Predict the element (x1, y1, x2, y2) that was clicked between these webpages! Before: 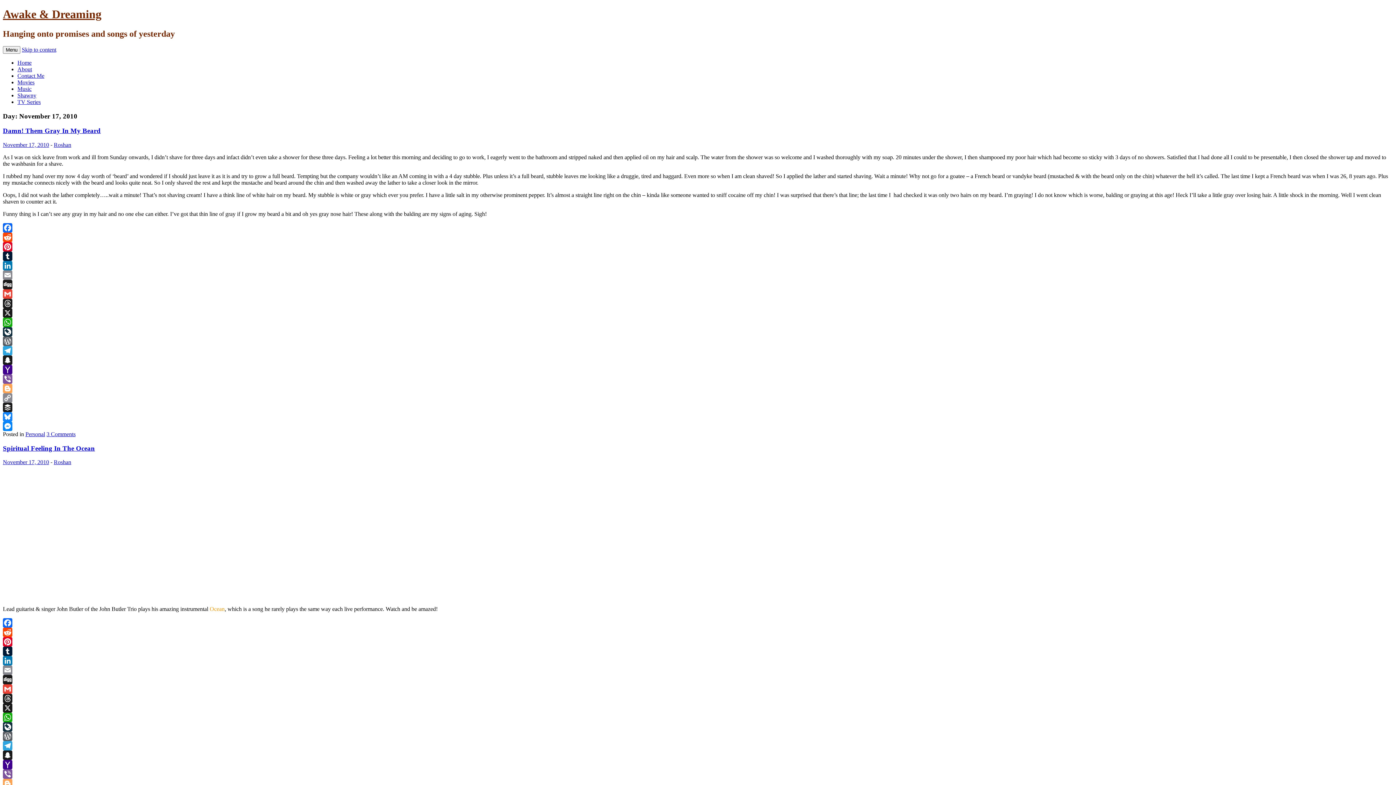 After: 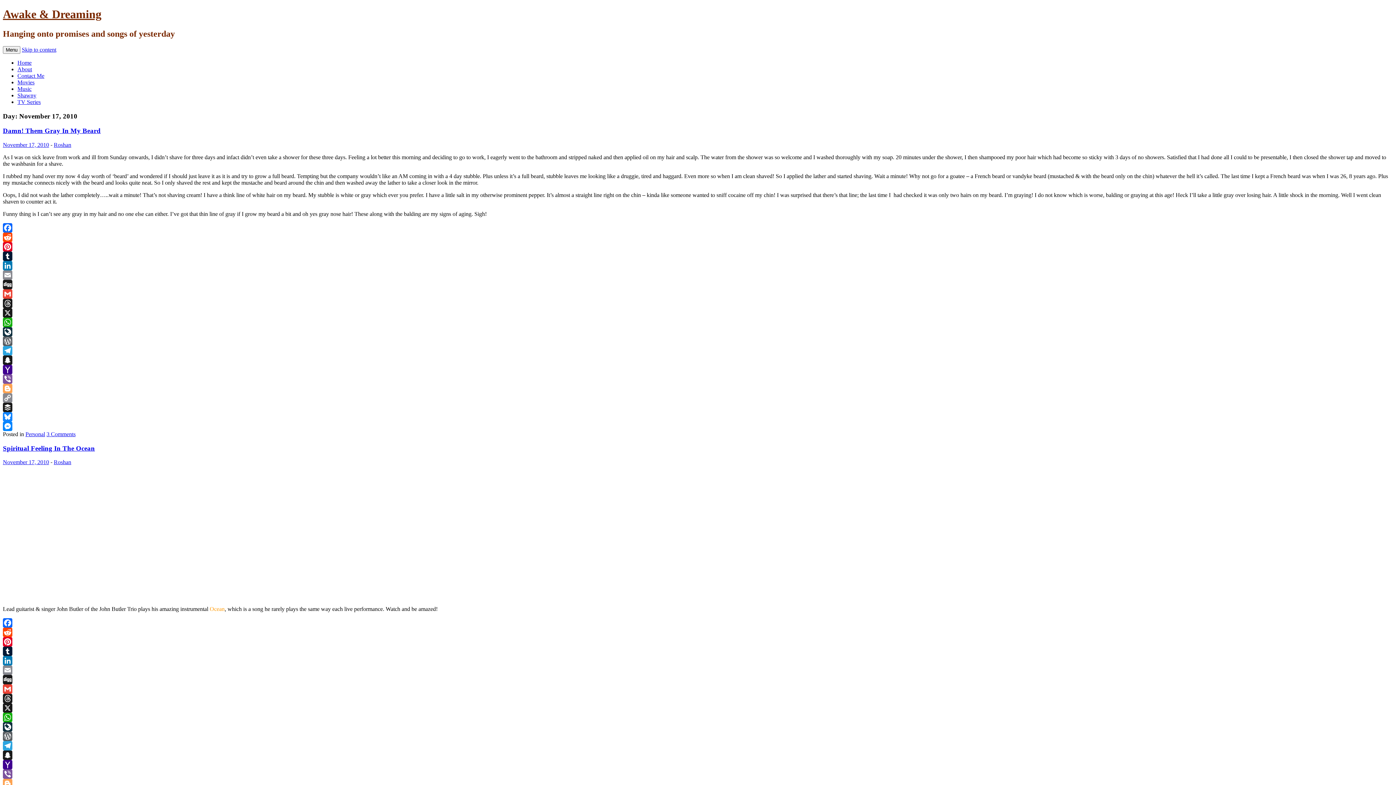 Action: bbox: (2, 279, 1393, 289) label: Digg